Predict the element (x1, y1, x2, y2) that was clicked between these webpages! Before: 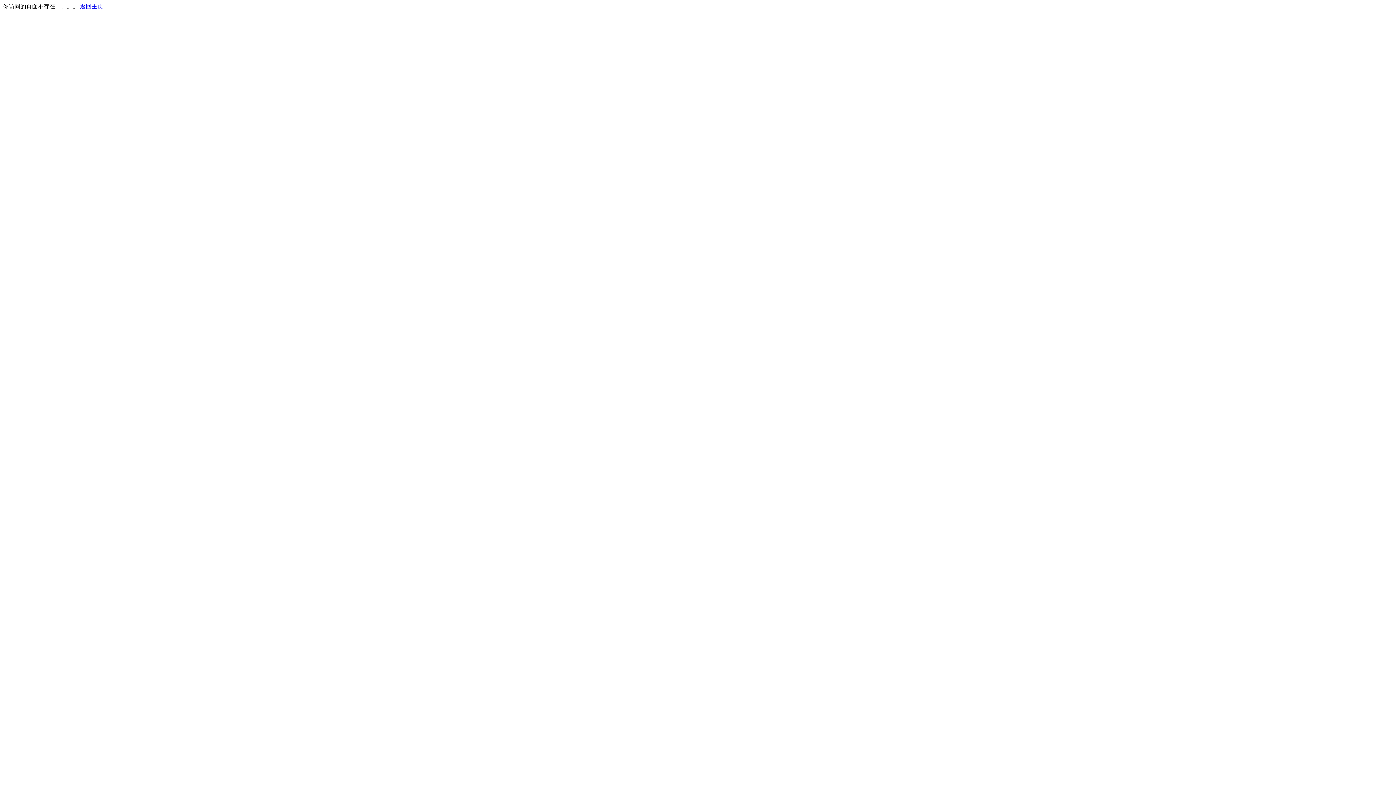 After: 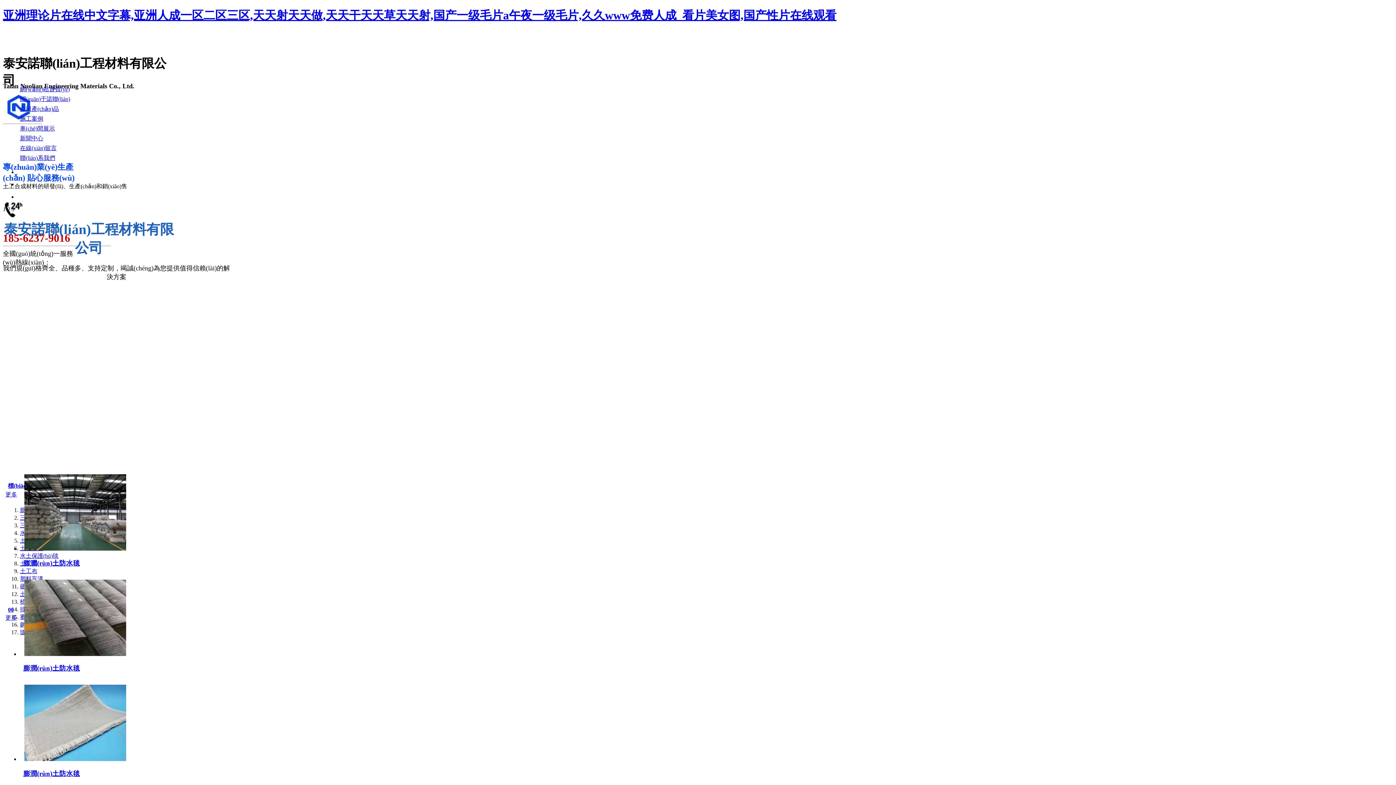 Action: label: 返回主页 bbox: (80, 3, 103, 9)